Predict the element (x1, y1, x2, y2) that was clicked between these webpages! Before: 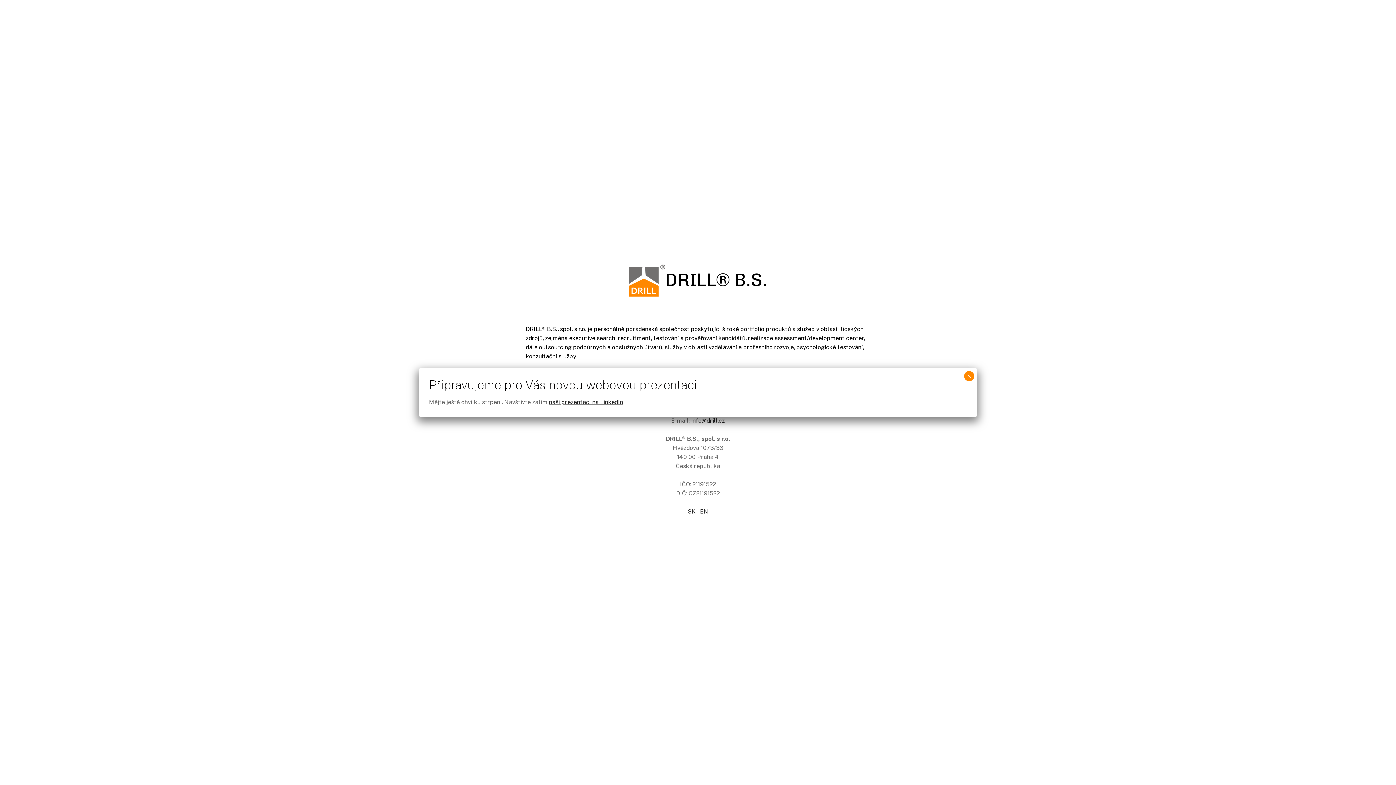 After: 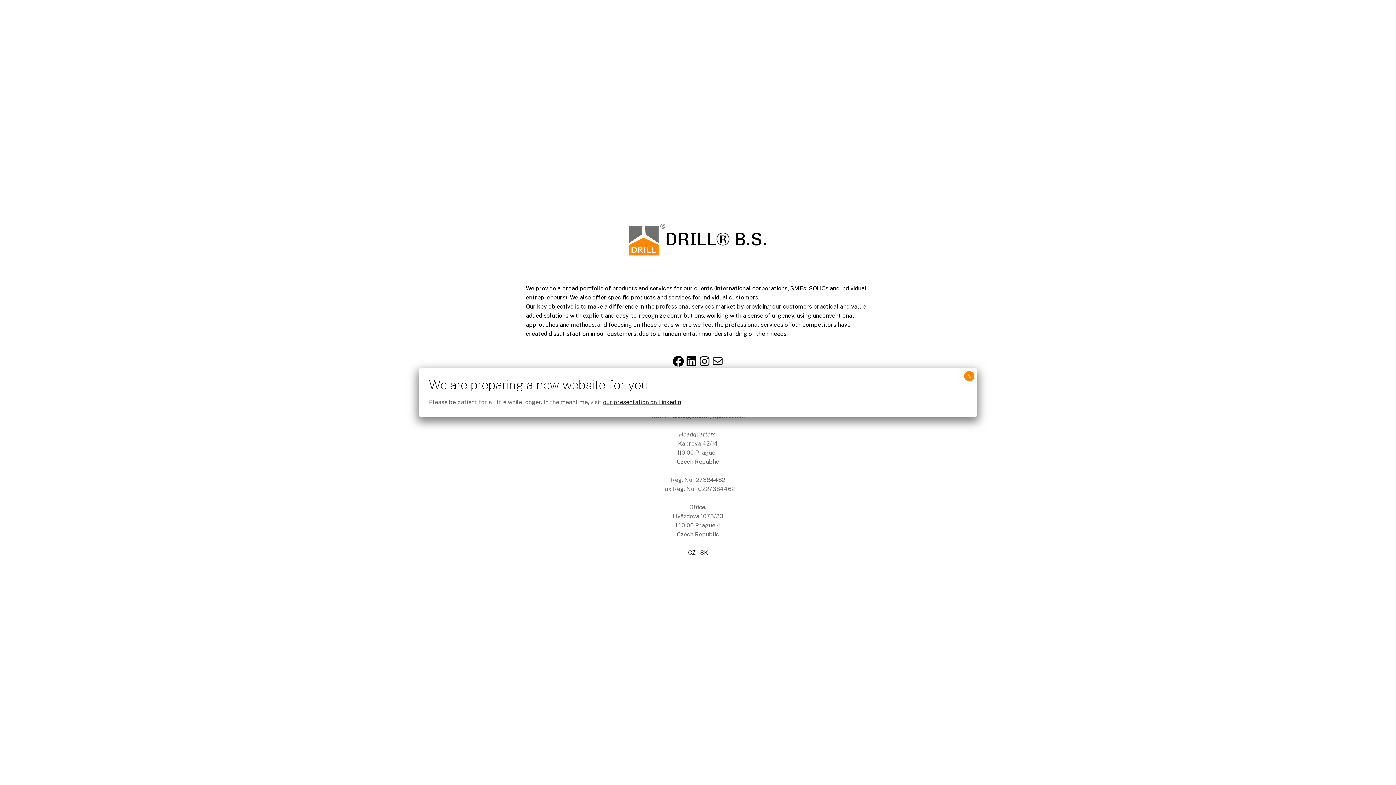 Action: bbox: (700, 508, 708, 515) label: EN